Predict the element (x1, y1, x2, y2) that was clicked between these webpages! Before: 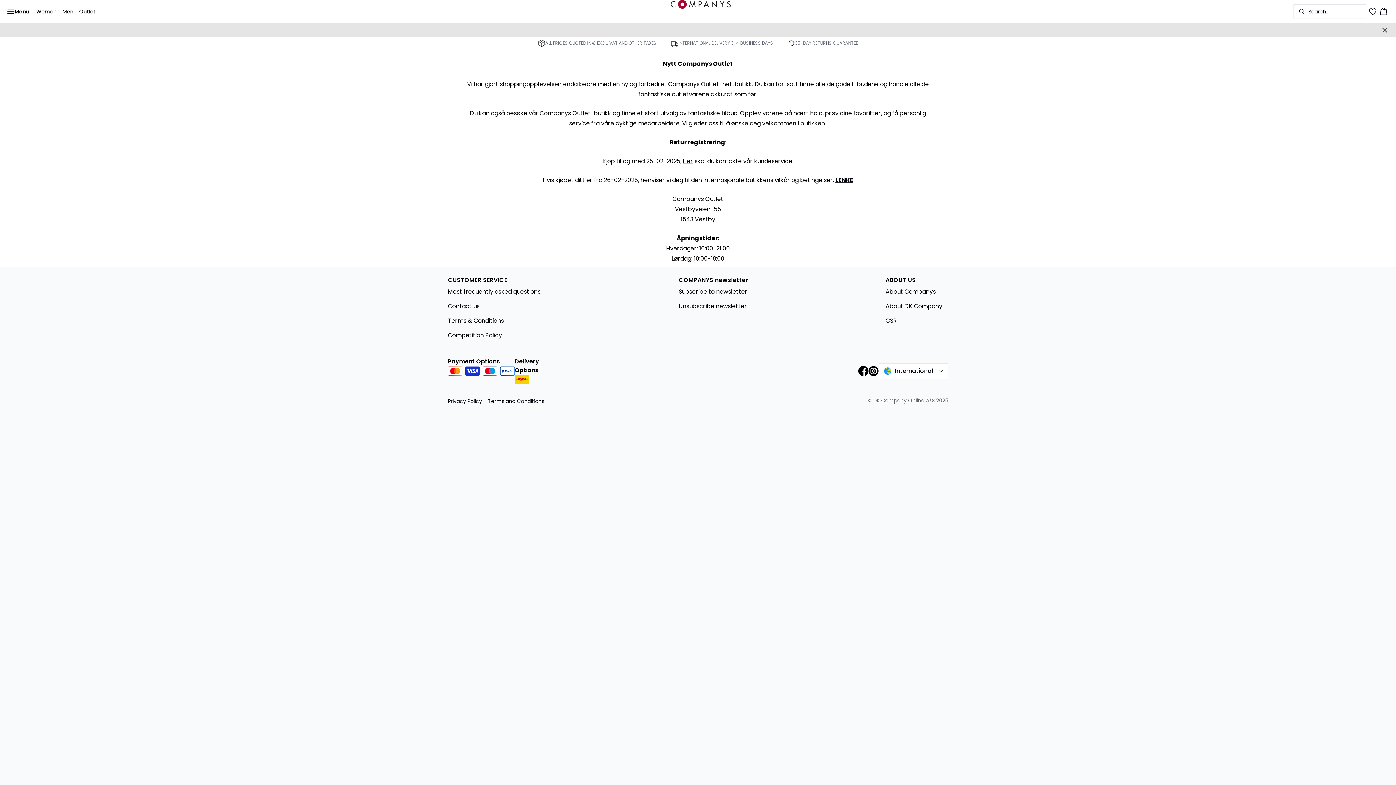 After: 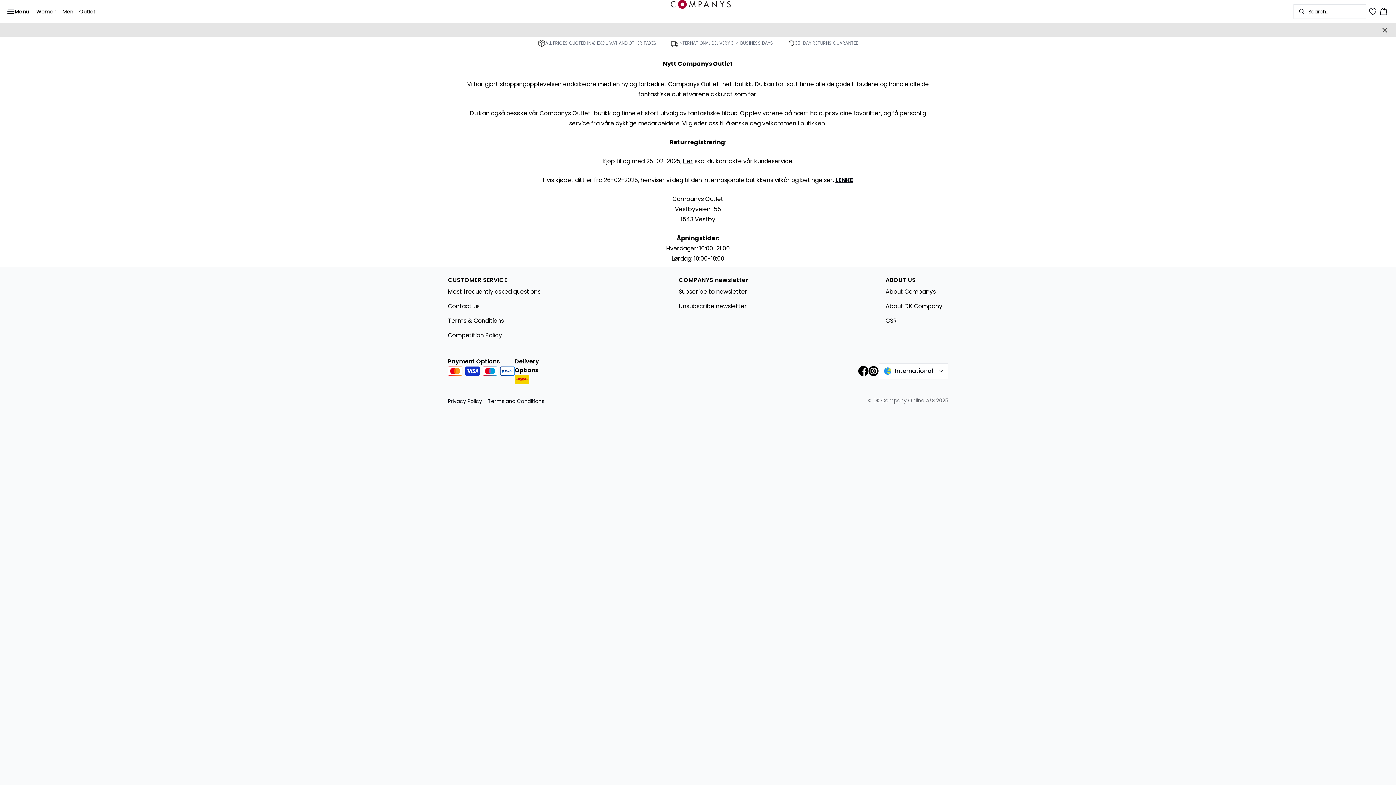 Action: bbox: (868, 366, 878, 376)